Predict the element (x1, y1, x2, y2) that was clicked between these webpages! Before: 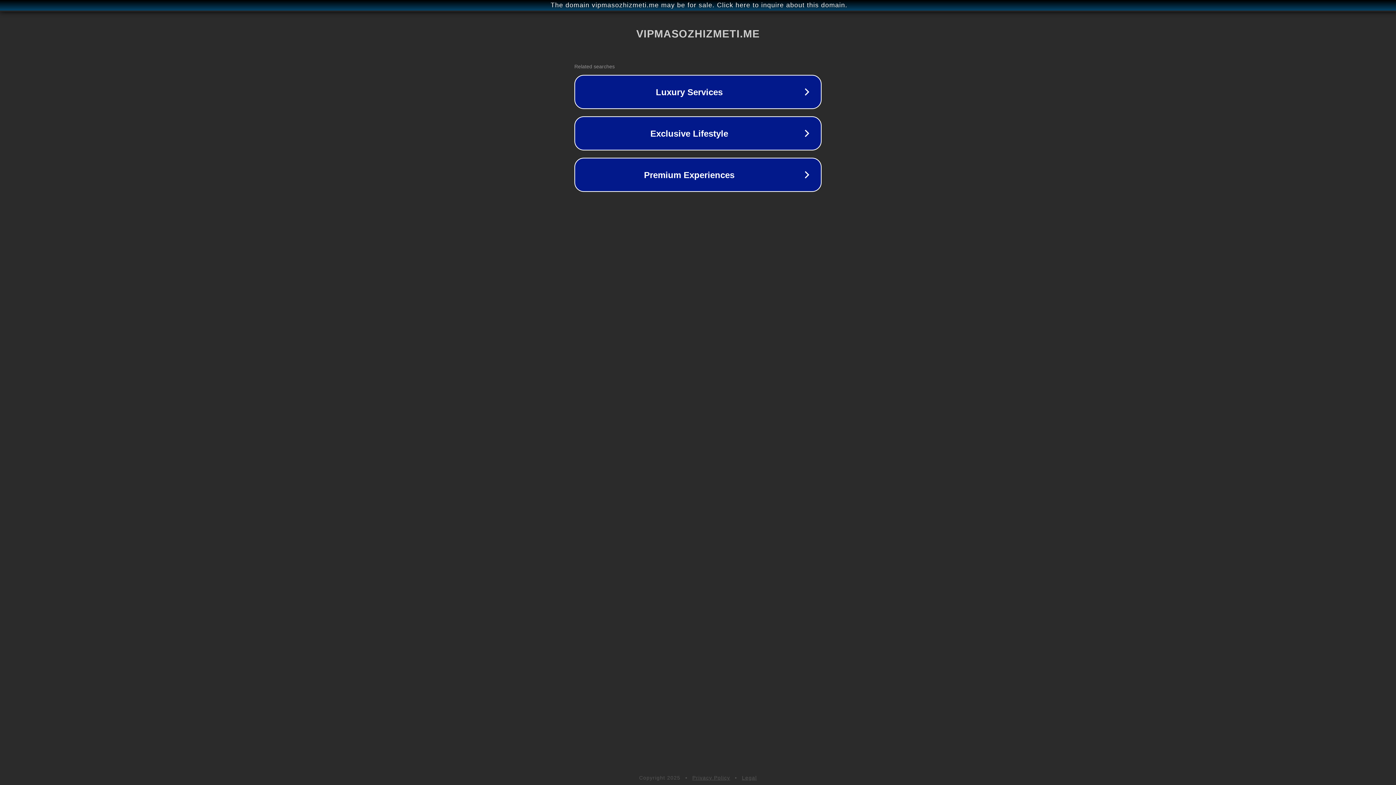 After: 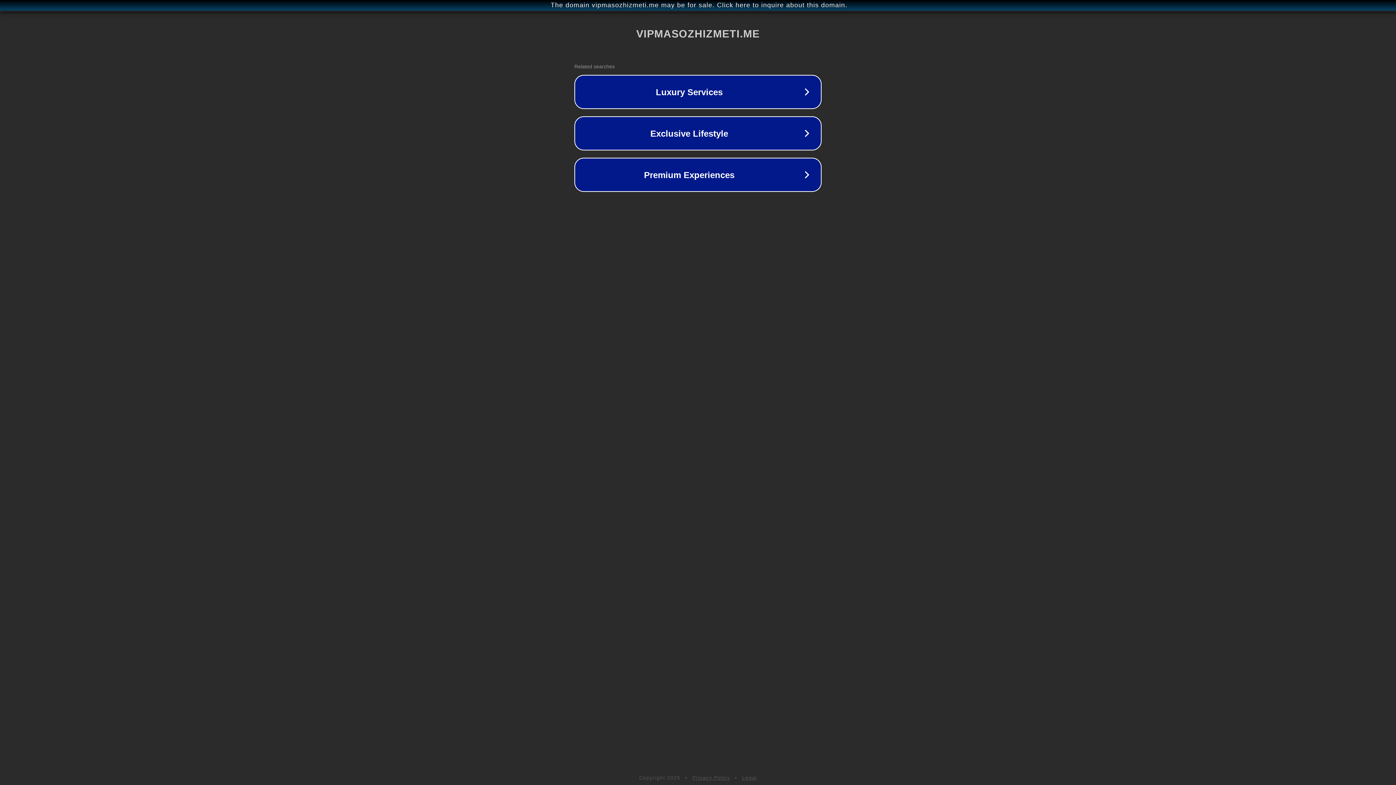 Action: bbox: (692, 775, 730, 781) label: Privacy Policy